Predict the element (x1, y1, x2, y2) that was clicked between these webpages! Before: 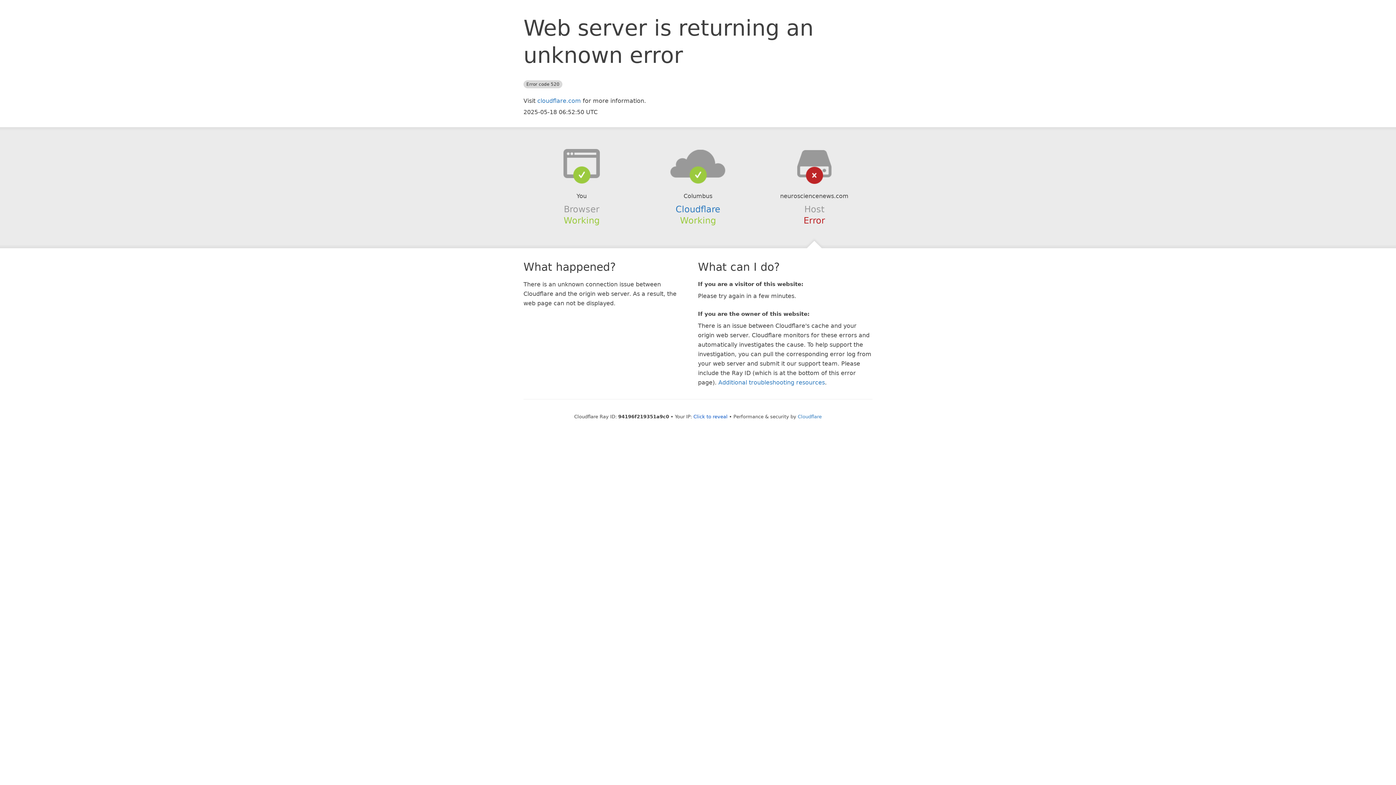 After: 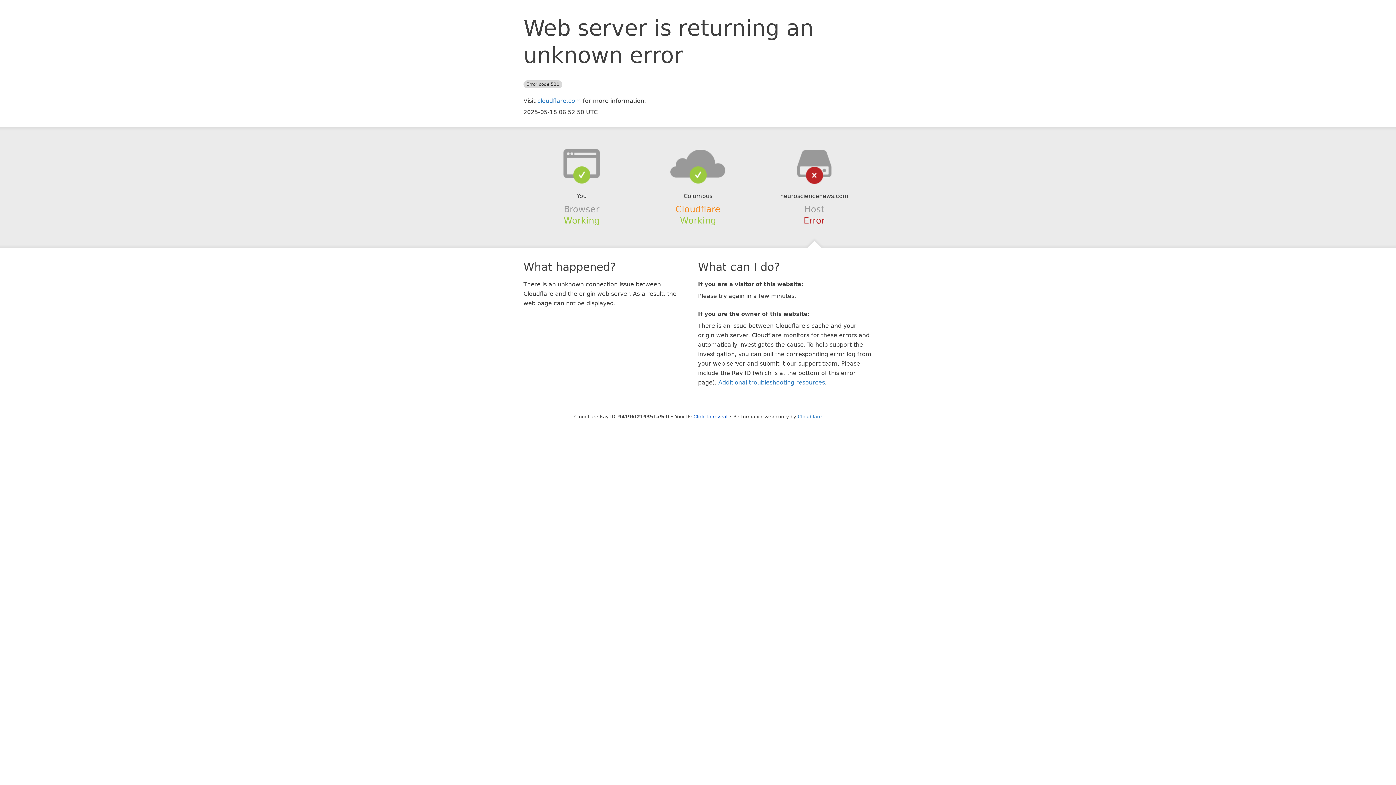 Action: bbox: (675, 204, 720, 214) label: Cloudflare